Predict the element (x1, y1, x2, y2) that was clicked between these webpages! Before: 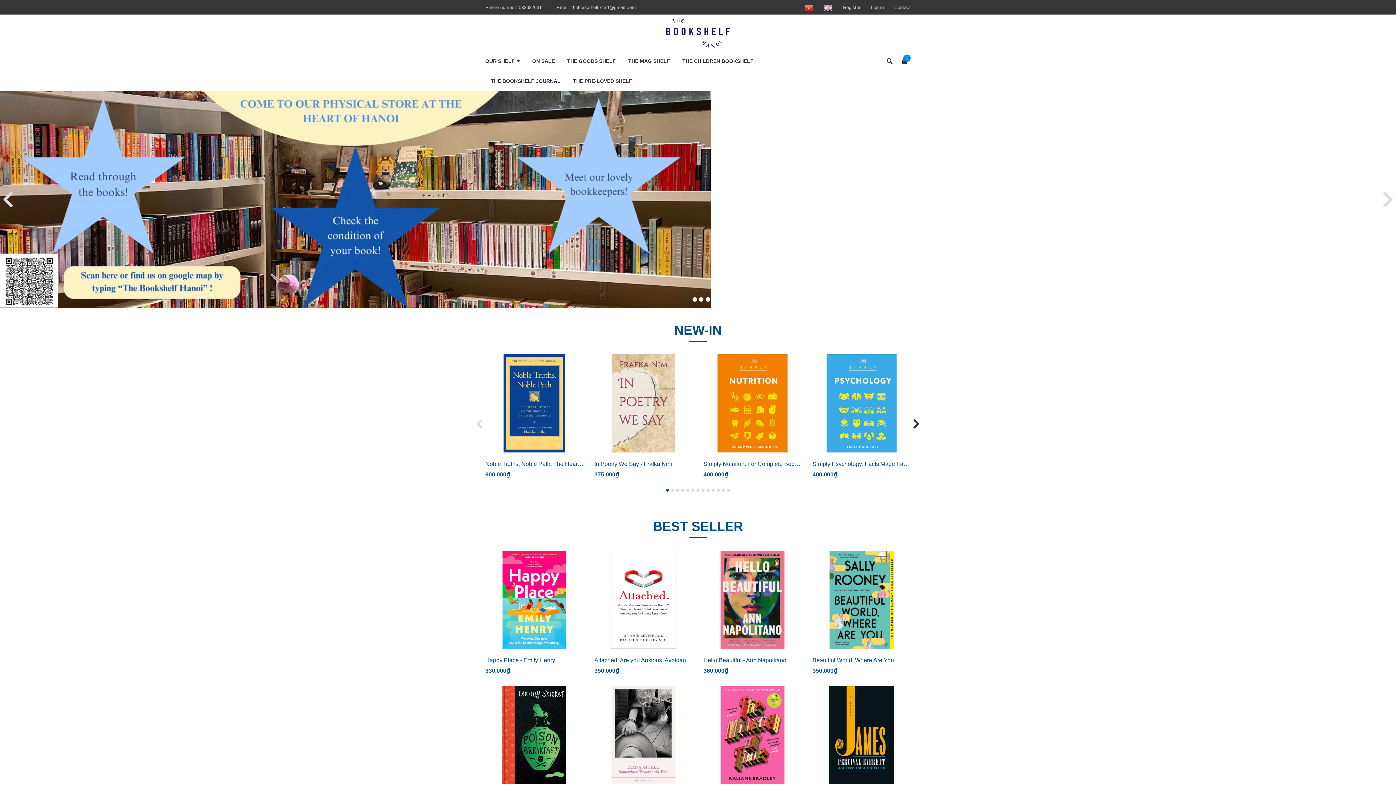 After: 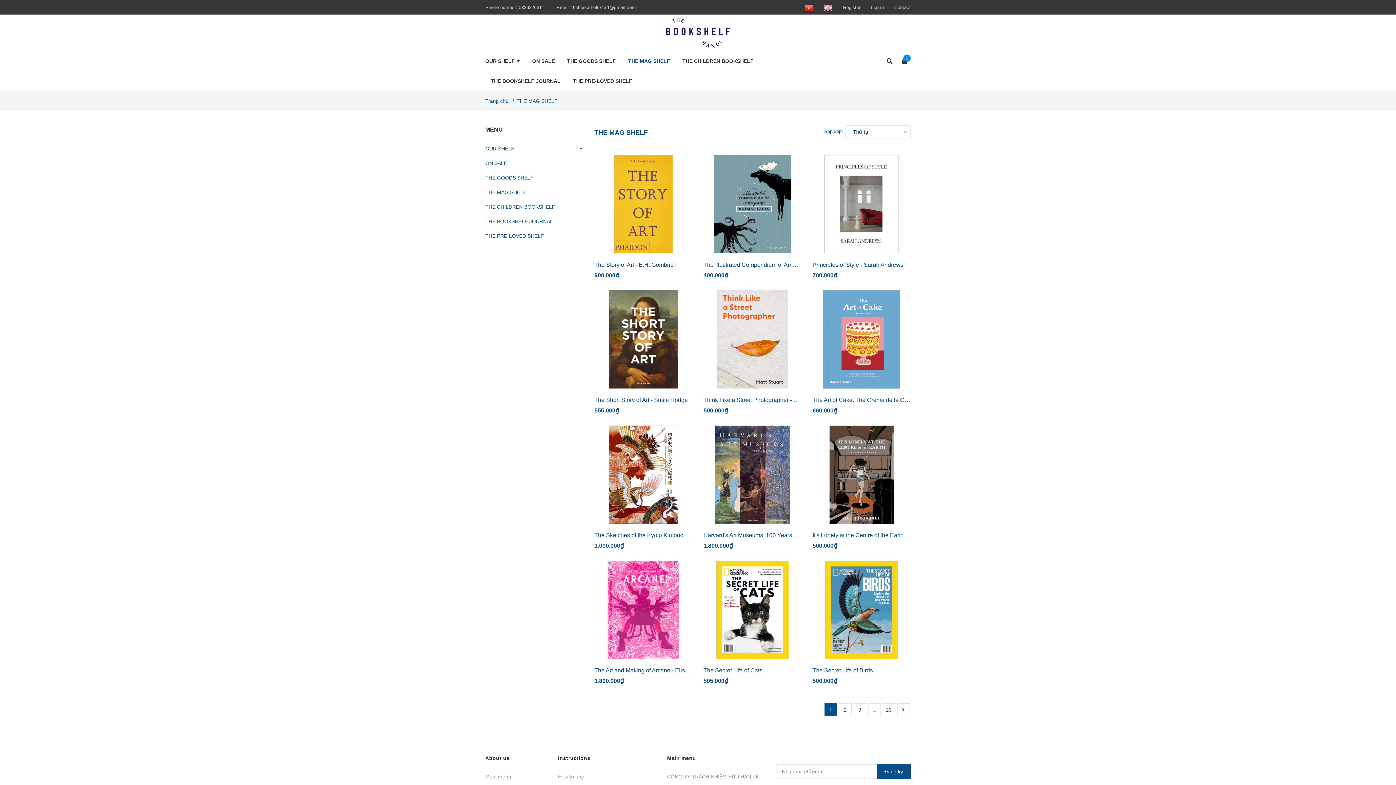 Action: bbox: (622, 51, 675, 71) label: THE MAG SHELF